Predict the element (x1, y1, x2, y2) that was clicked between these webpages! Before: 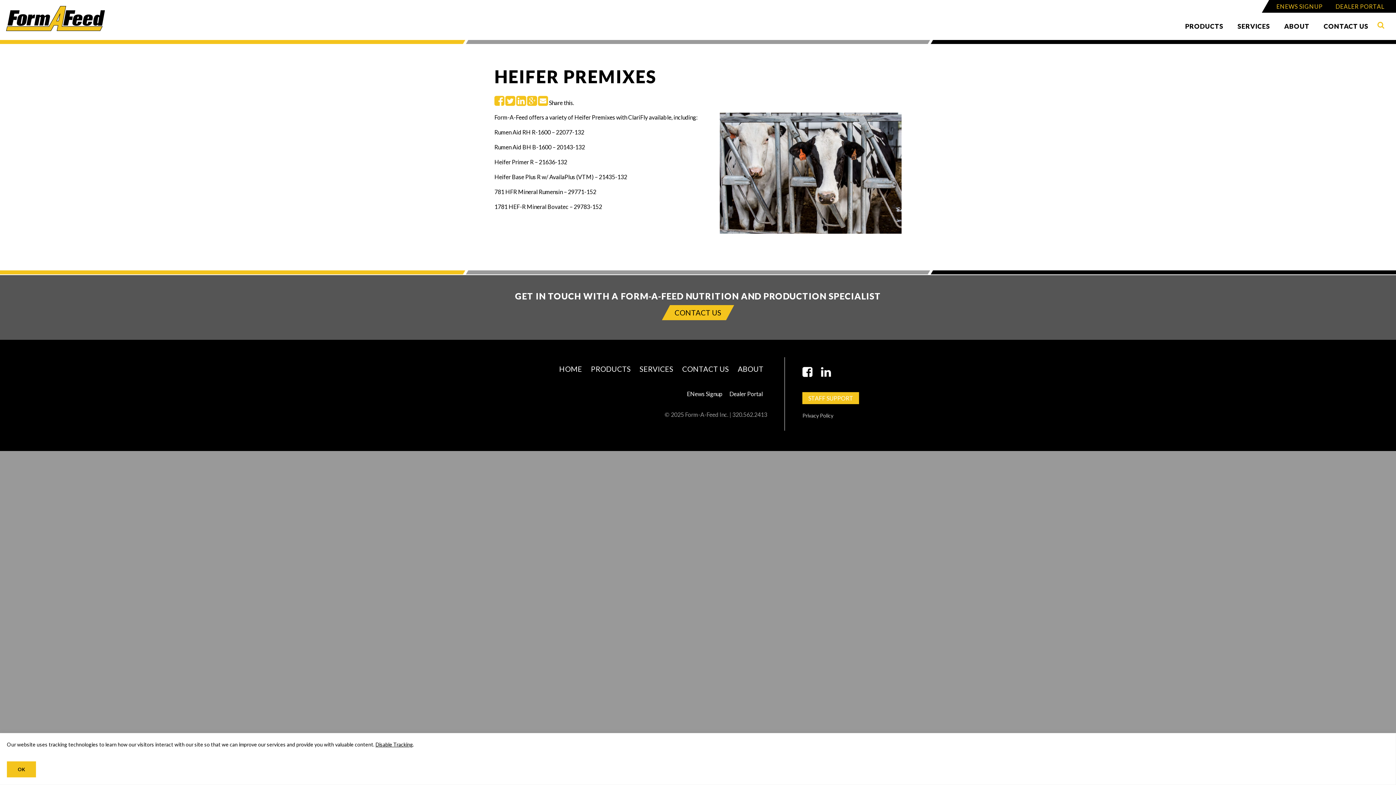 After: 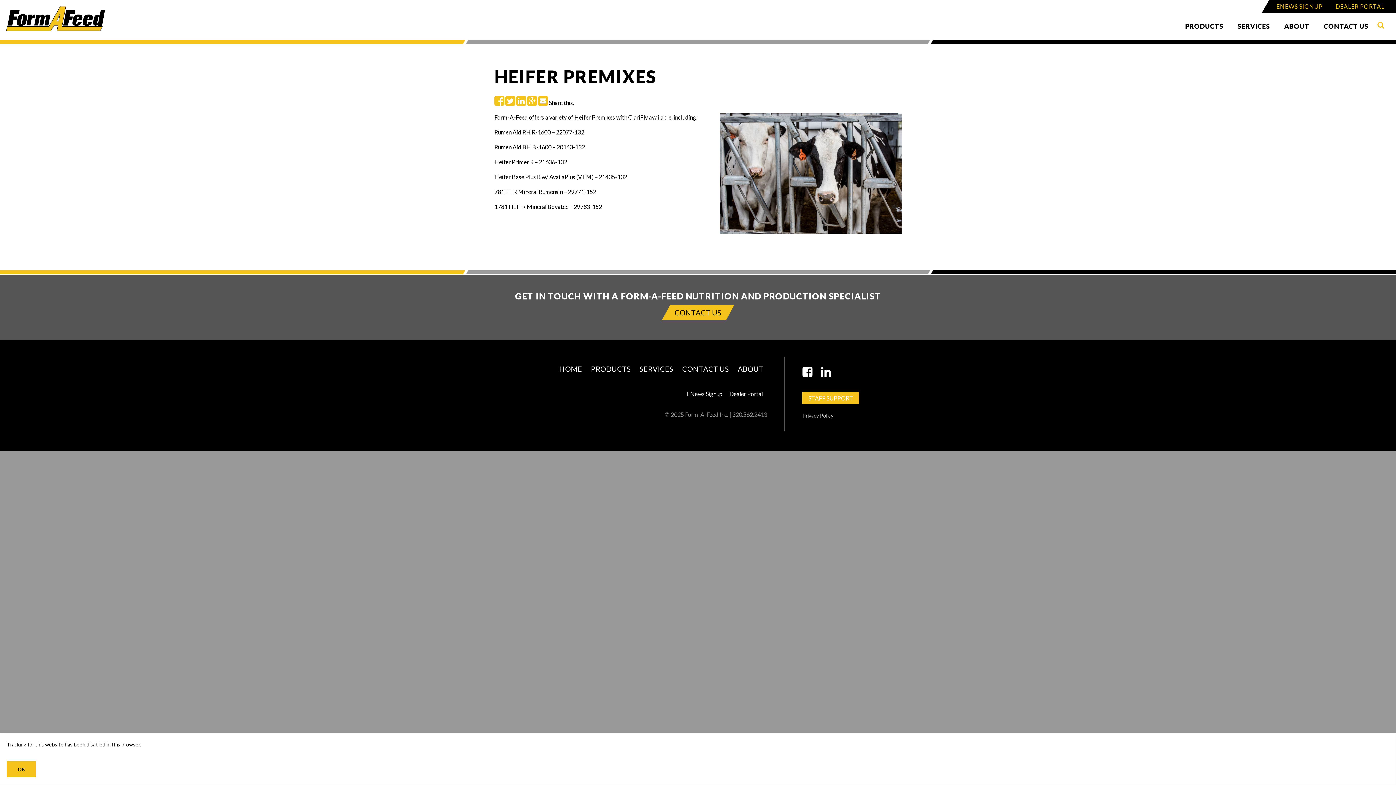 Action: bbox: (375, 741, 413, 748) label: Disable Tracking